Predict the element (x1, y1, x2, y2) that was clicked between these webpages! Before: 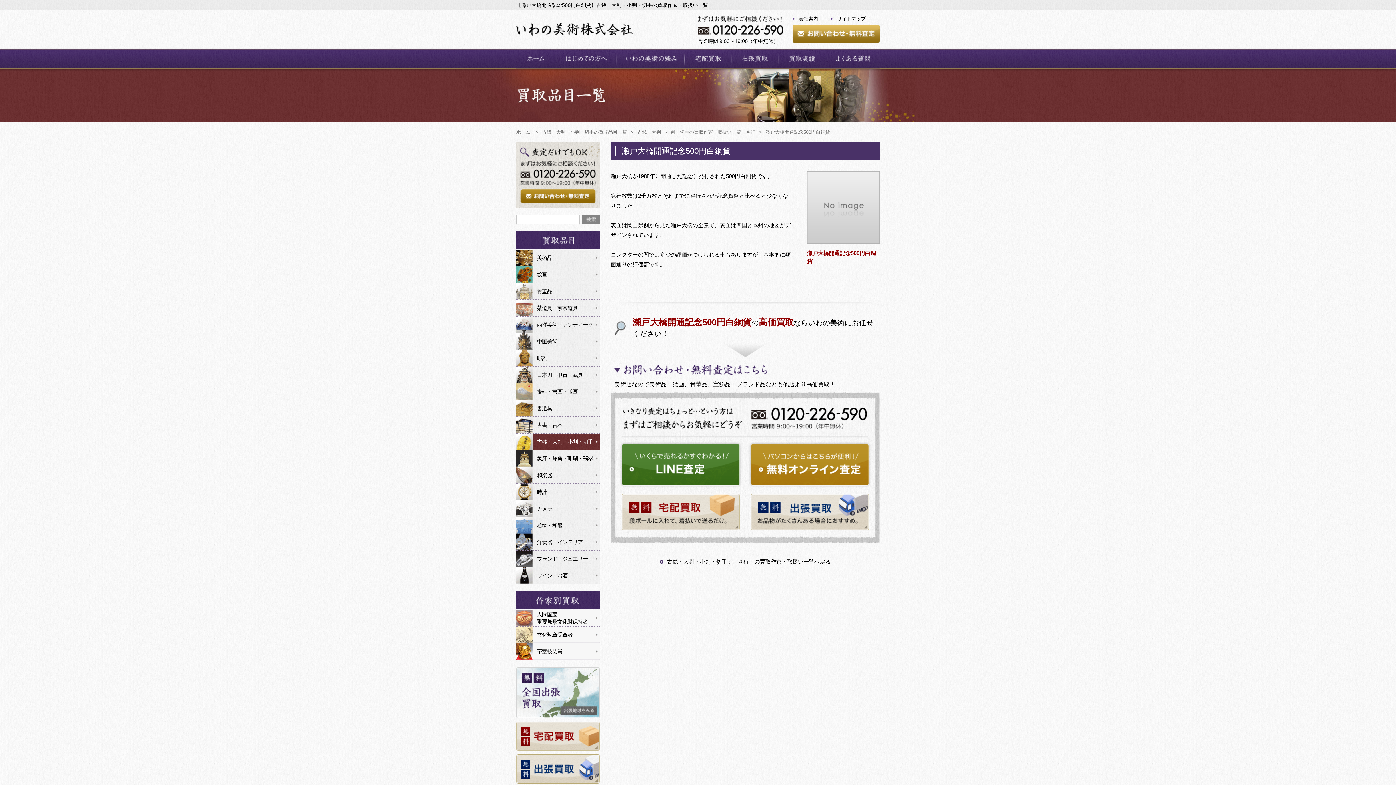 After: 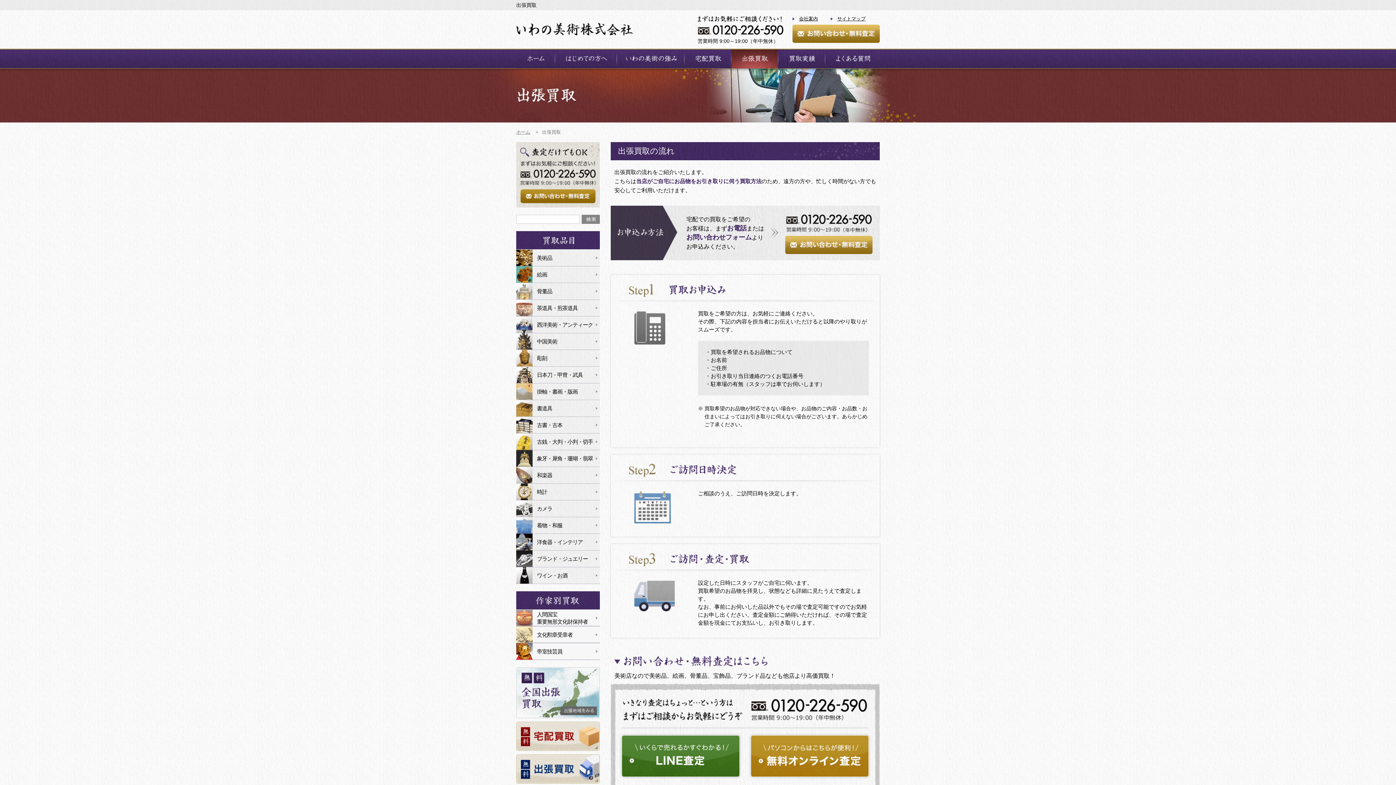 Action: bbox: (516, 778, 600, 785)